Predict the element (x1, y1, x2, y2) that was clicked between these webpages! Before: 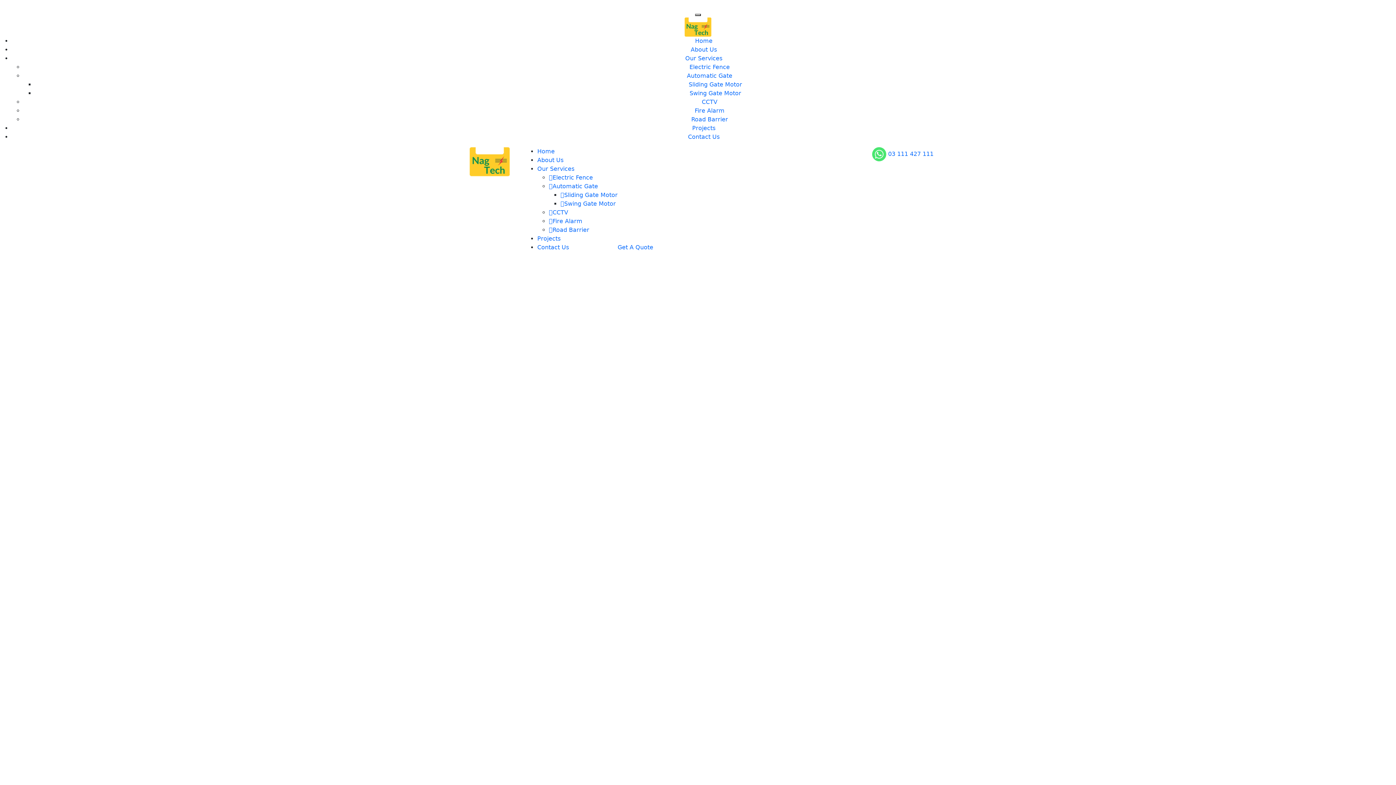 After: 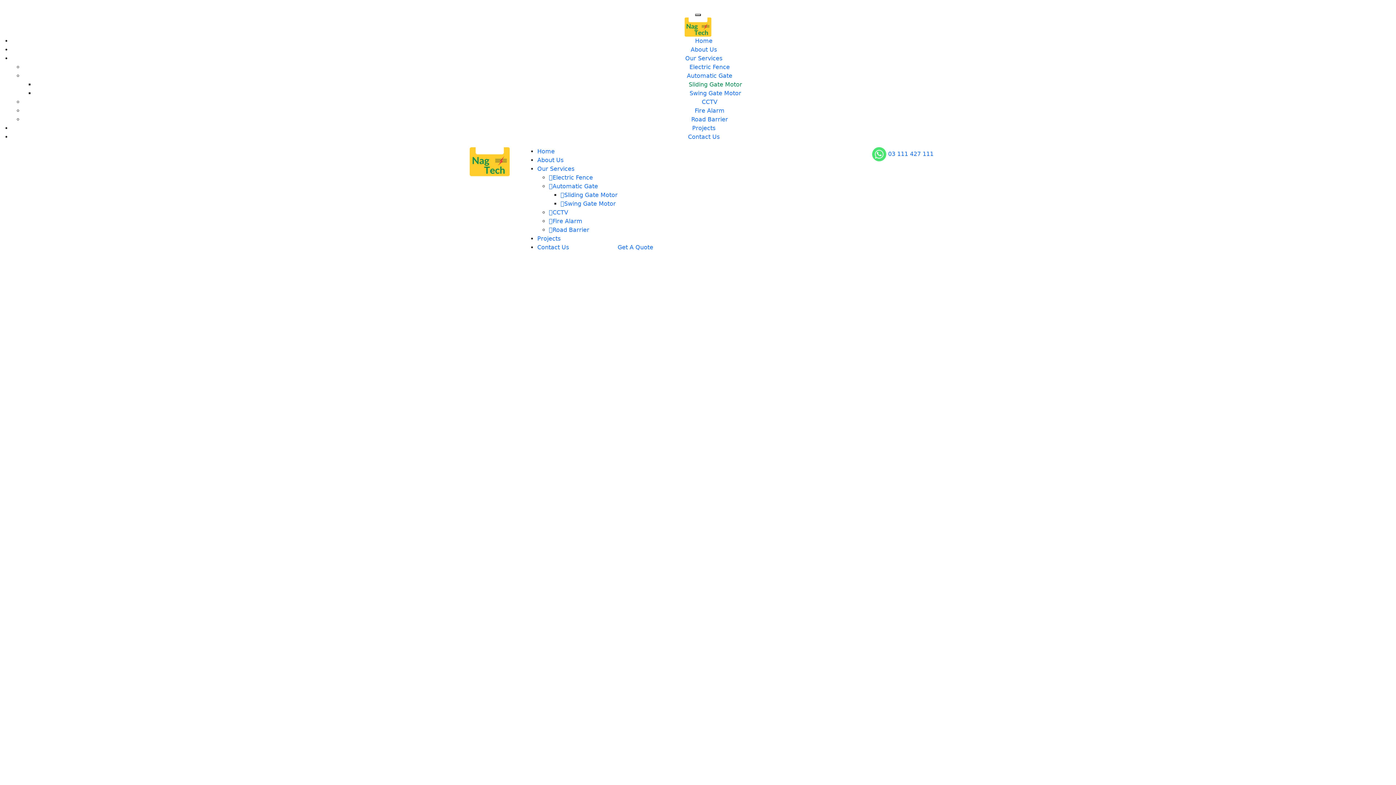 Action: bbox: (688, 81, 742, 88) label: Sliding Gate Motor